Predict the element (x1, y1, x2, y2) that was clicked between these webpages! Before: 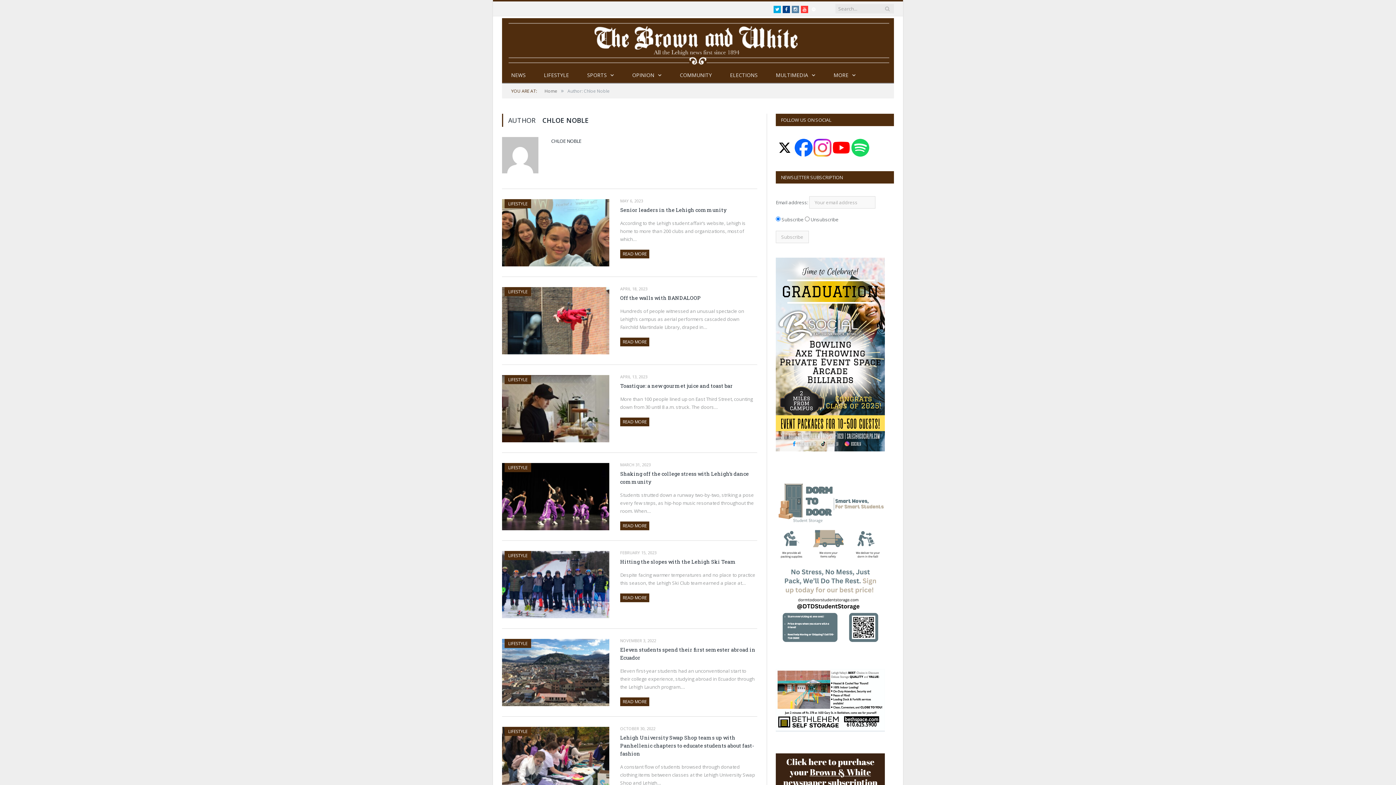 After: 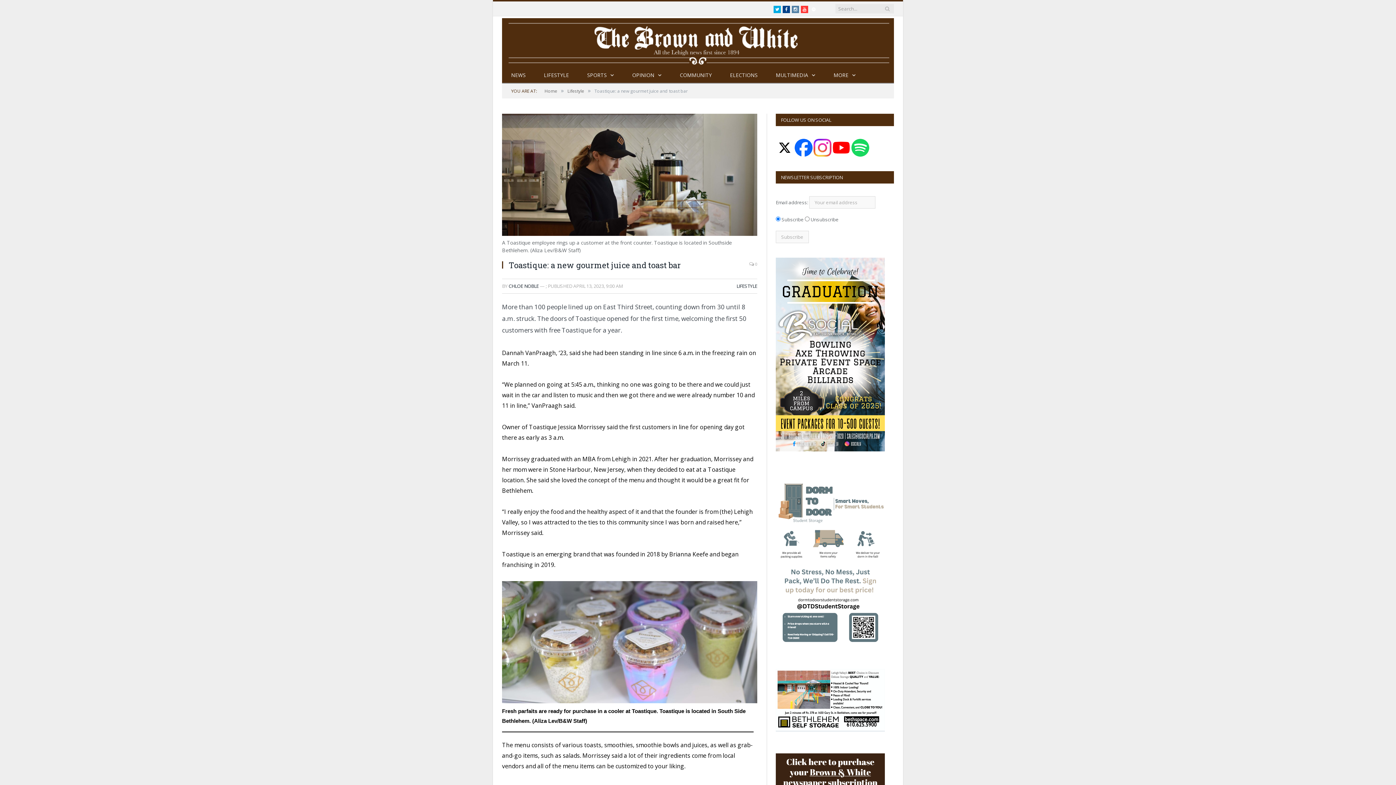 Action: bbox: (620, 417, 649, 426) label: READ MORE